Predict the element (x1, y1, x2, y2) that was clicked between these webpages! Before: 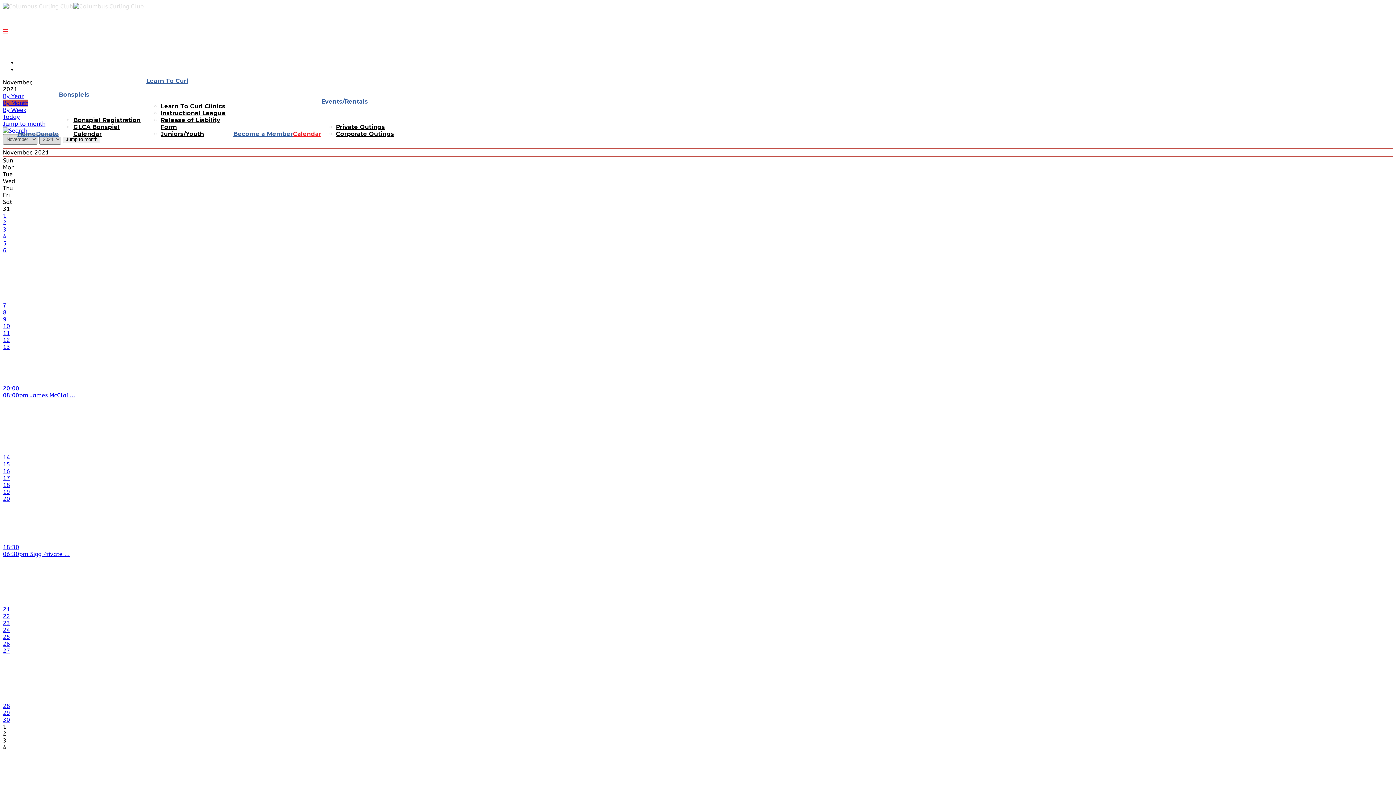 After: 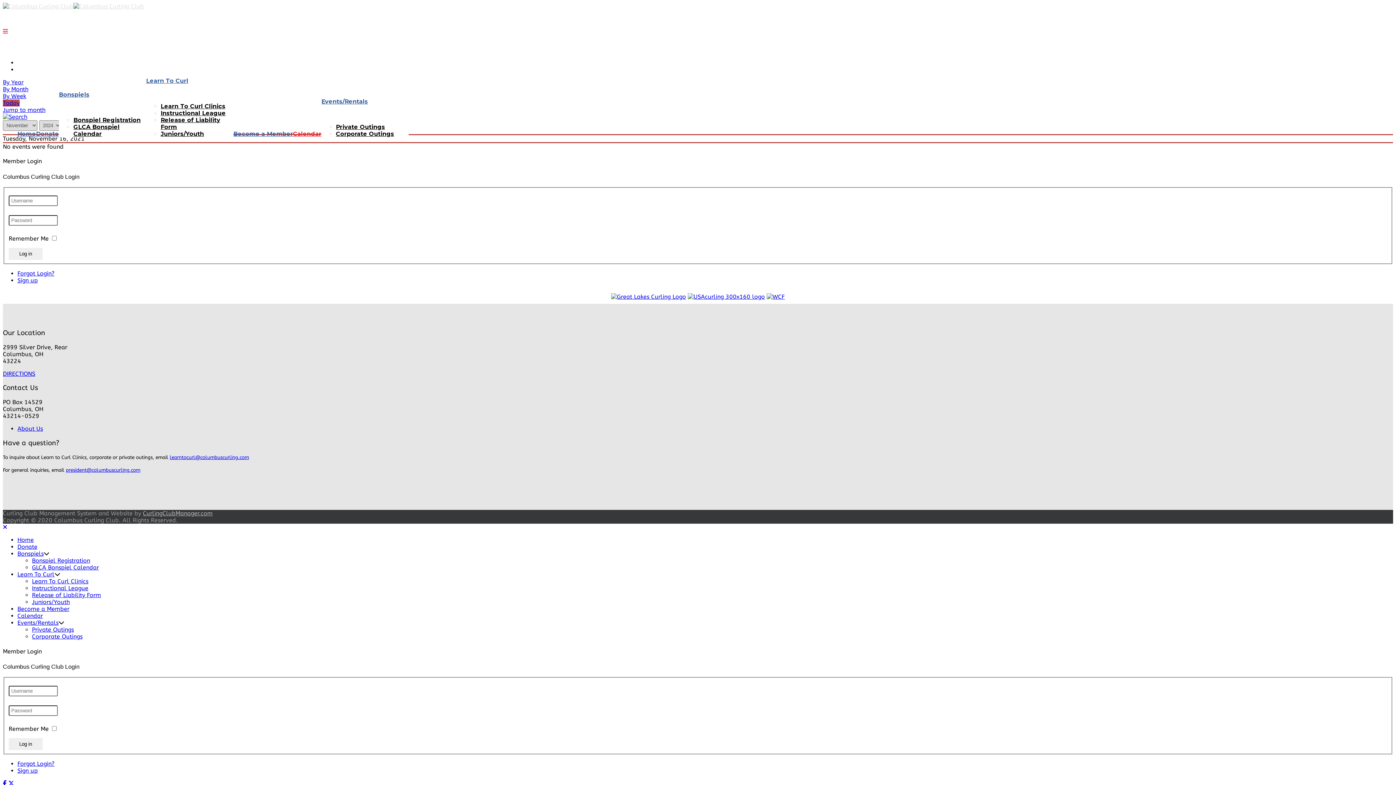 Action: bbox: (2, 468, 10, 474) label: 16